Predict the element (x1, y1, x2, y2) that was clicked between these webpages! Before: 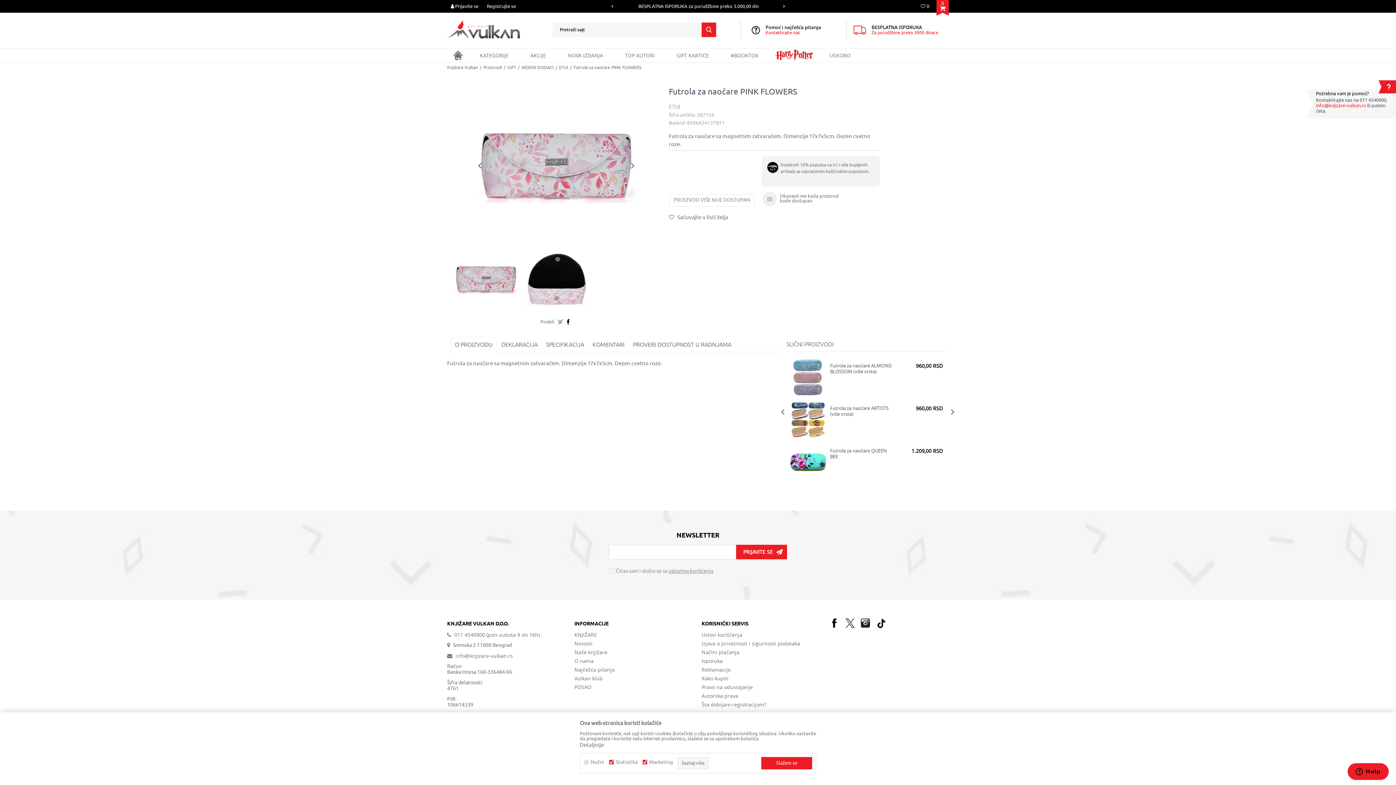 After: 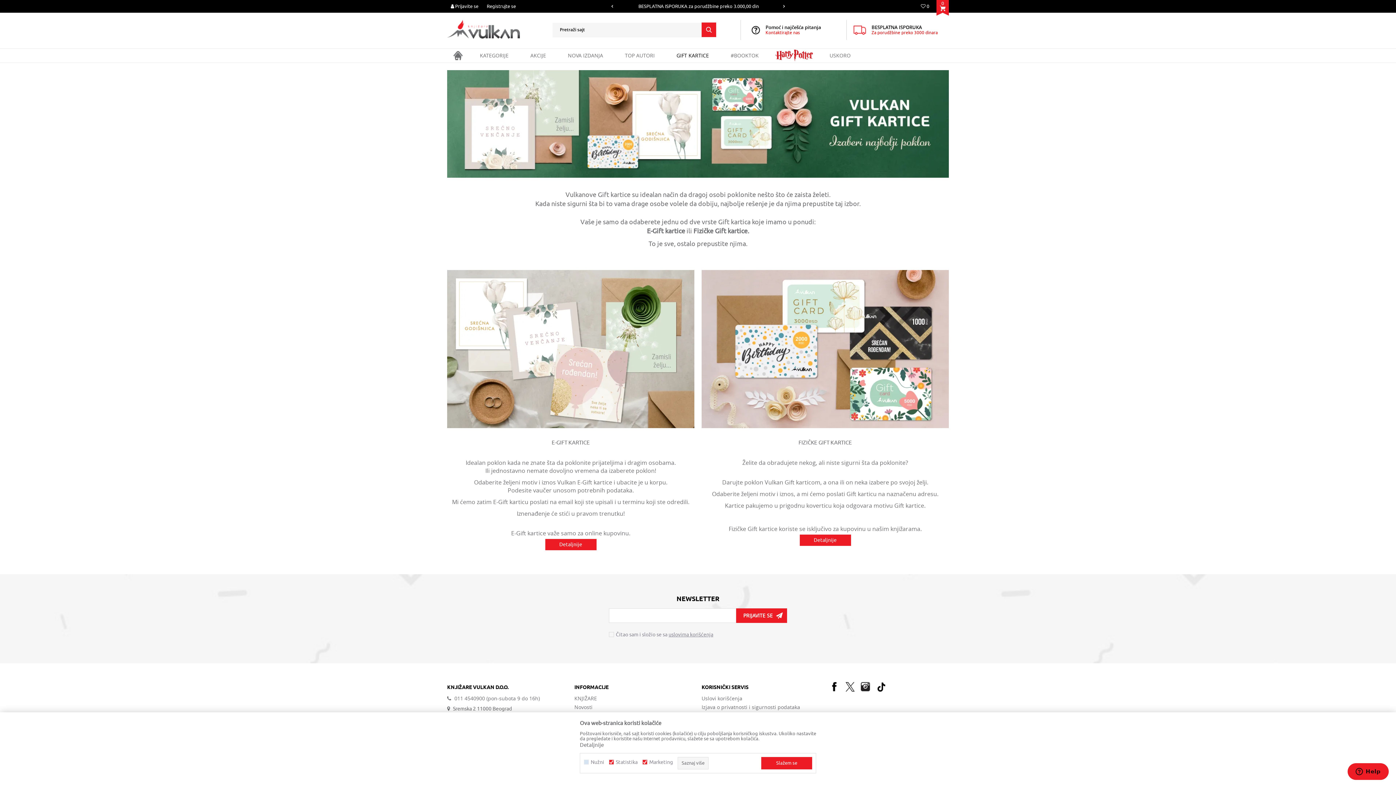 Action: bbox: (665, 48, 720, 62) label: GIFT KARTICE